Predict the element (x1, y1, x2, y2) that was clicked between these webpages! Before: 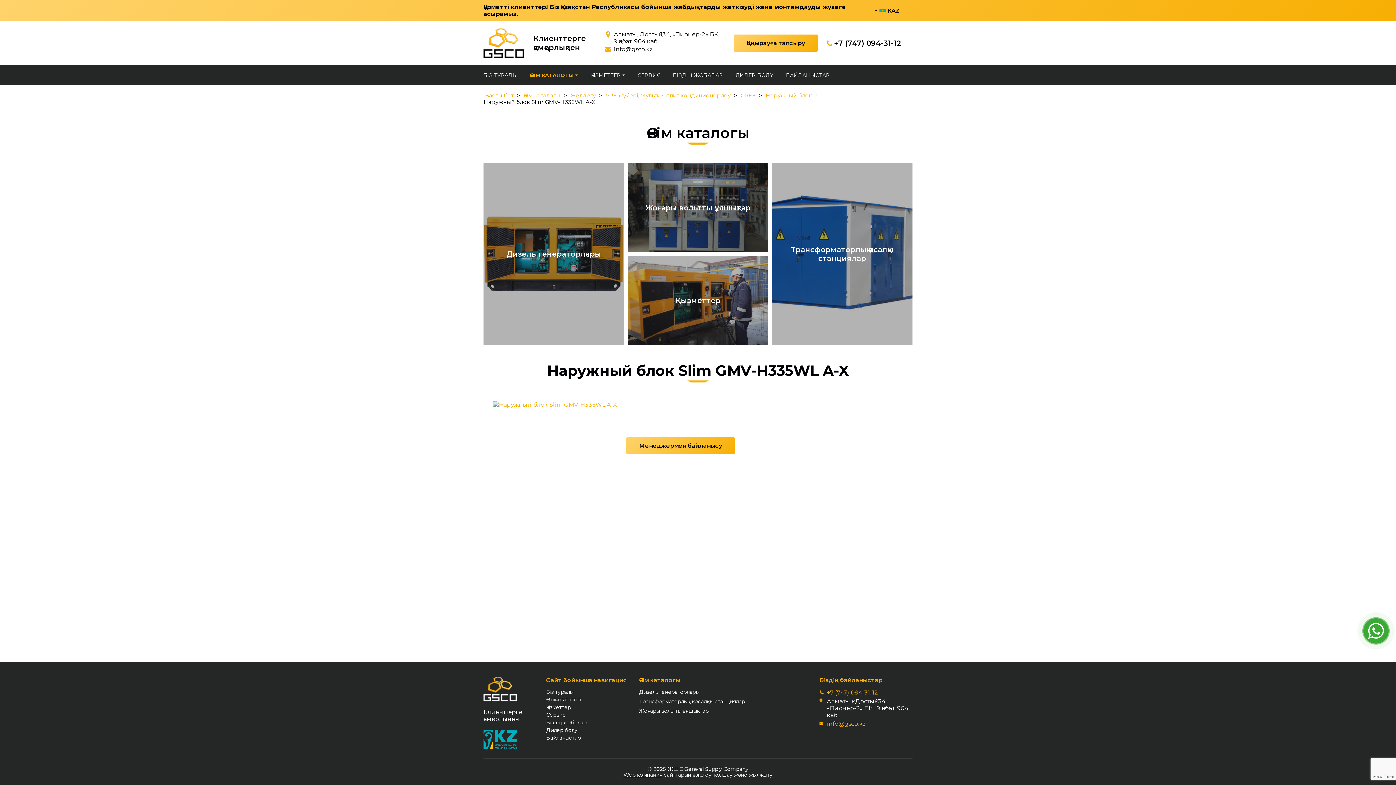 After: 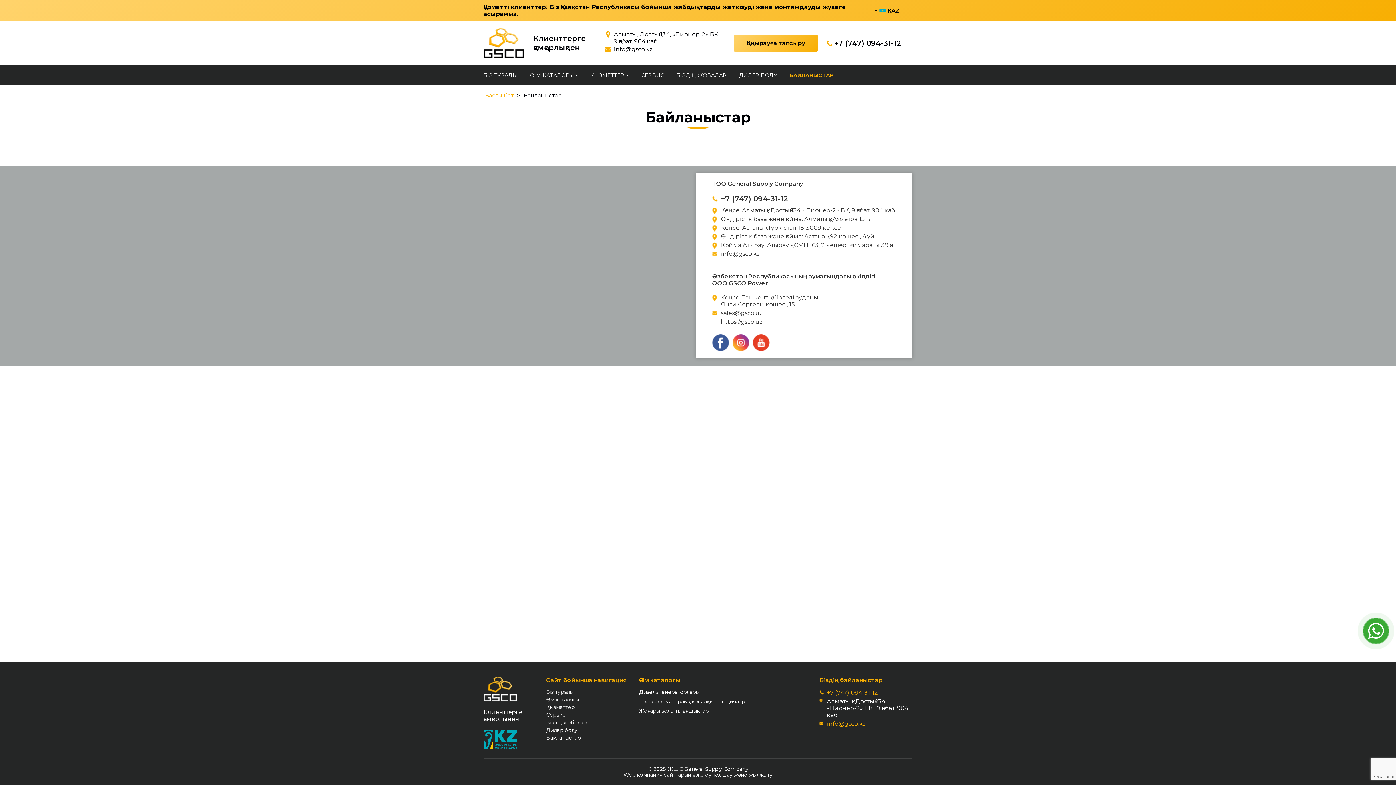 Action: bbox: (546, 735, 628, 740) label: Байланыстар